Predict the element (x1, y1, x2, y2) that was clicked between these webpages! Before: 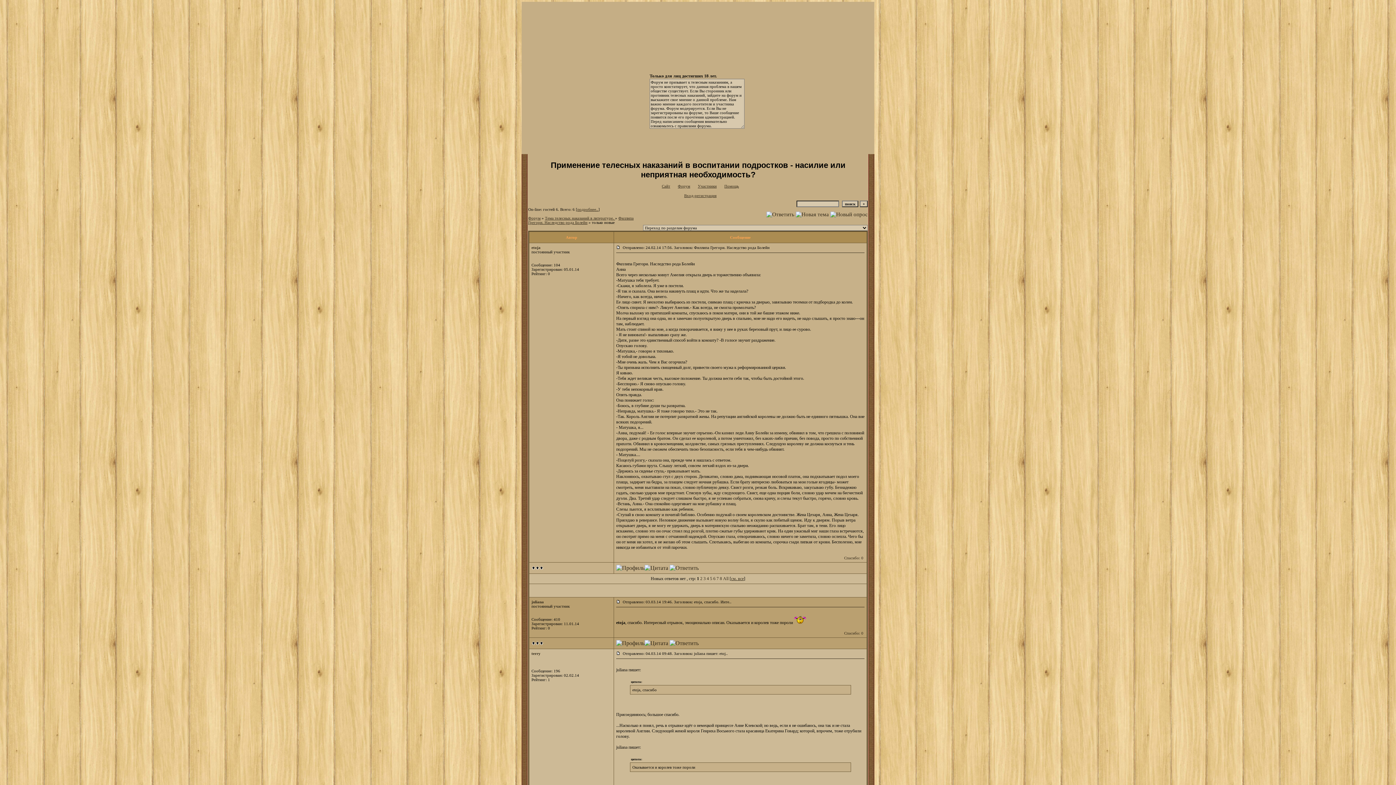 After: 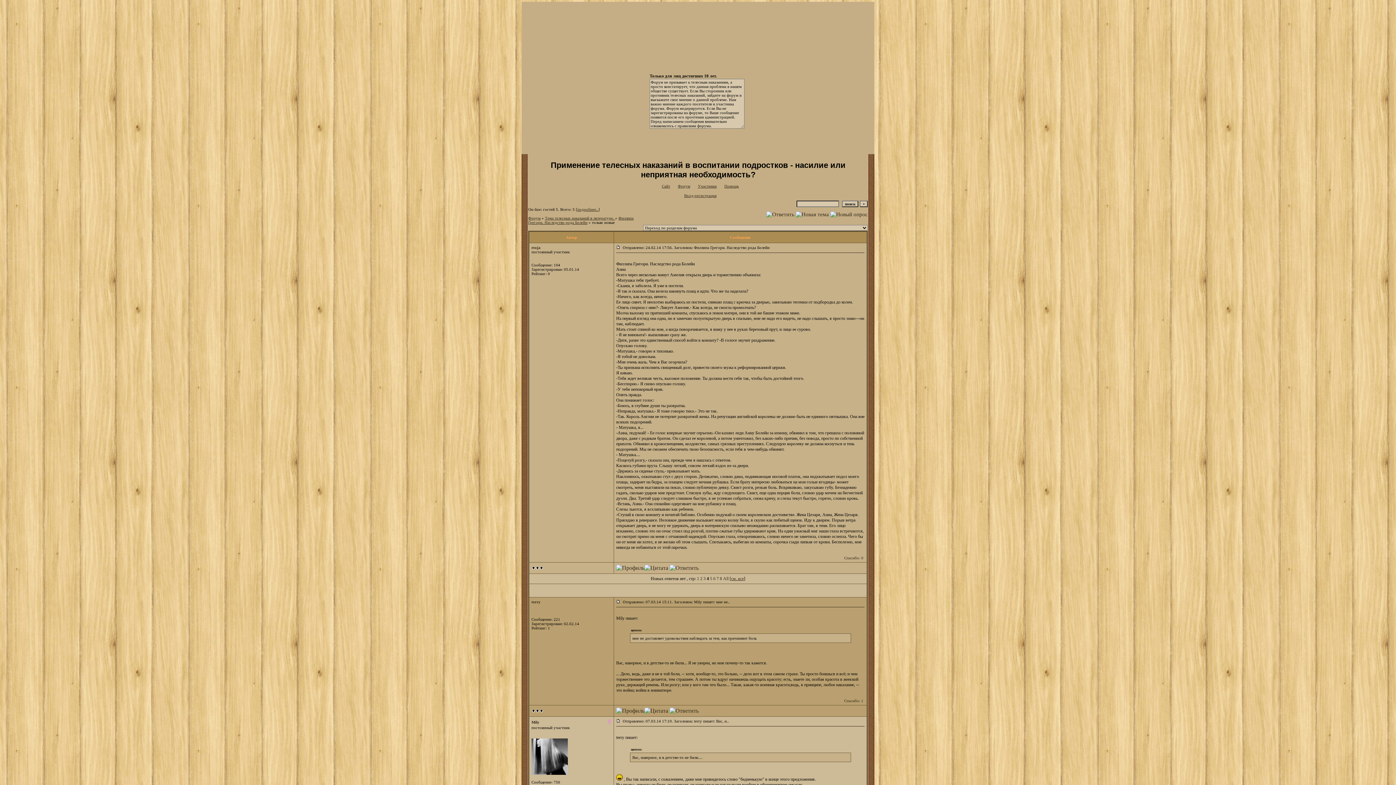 Action: label: 4 bbox: (706, 576, 709, 581)